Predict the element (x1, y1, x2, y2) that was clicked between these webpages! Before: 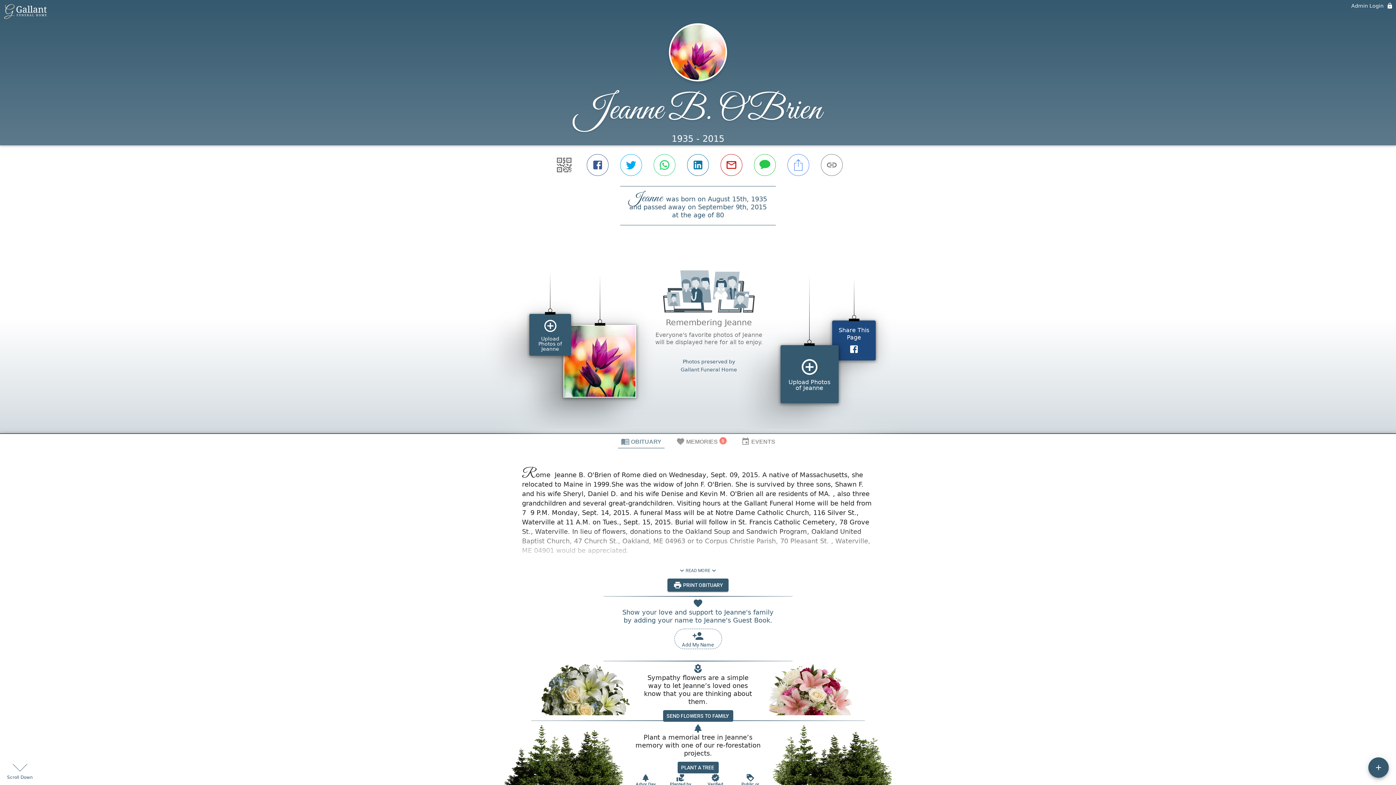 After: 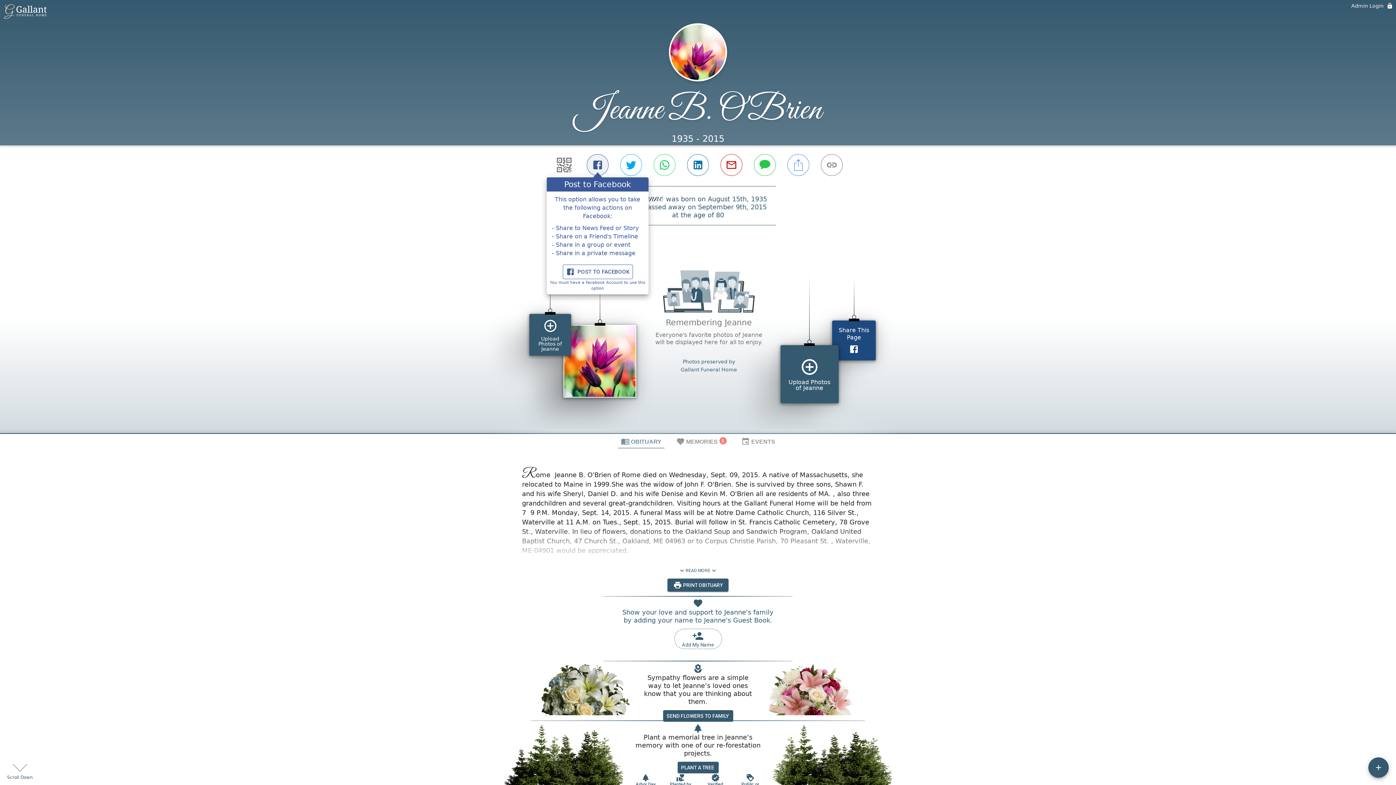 Action: bbox: (586, 154, 608, 176) label: FACEBOOK